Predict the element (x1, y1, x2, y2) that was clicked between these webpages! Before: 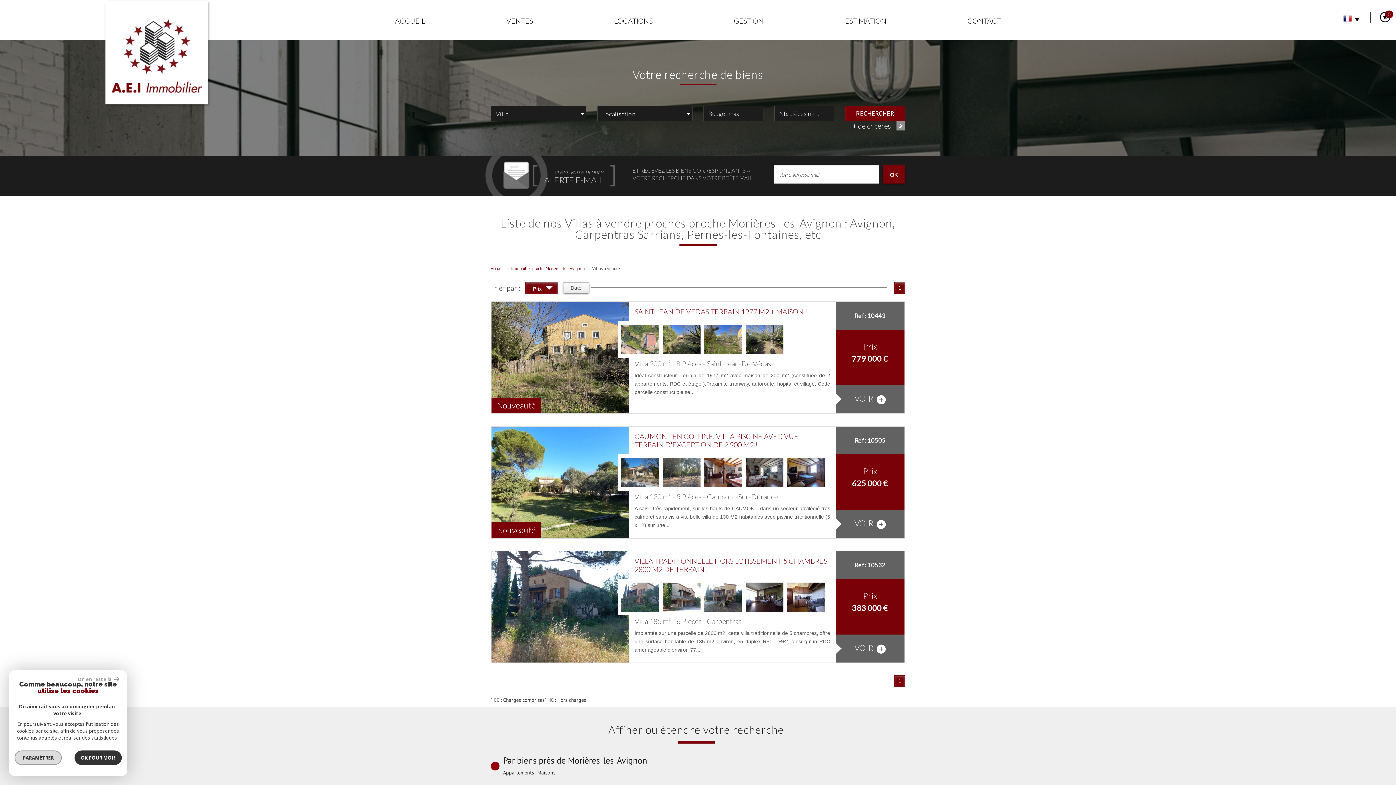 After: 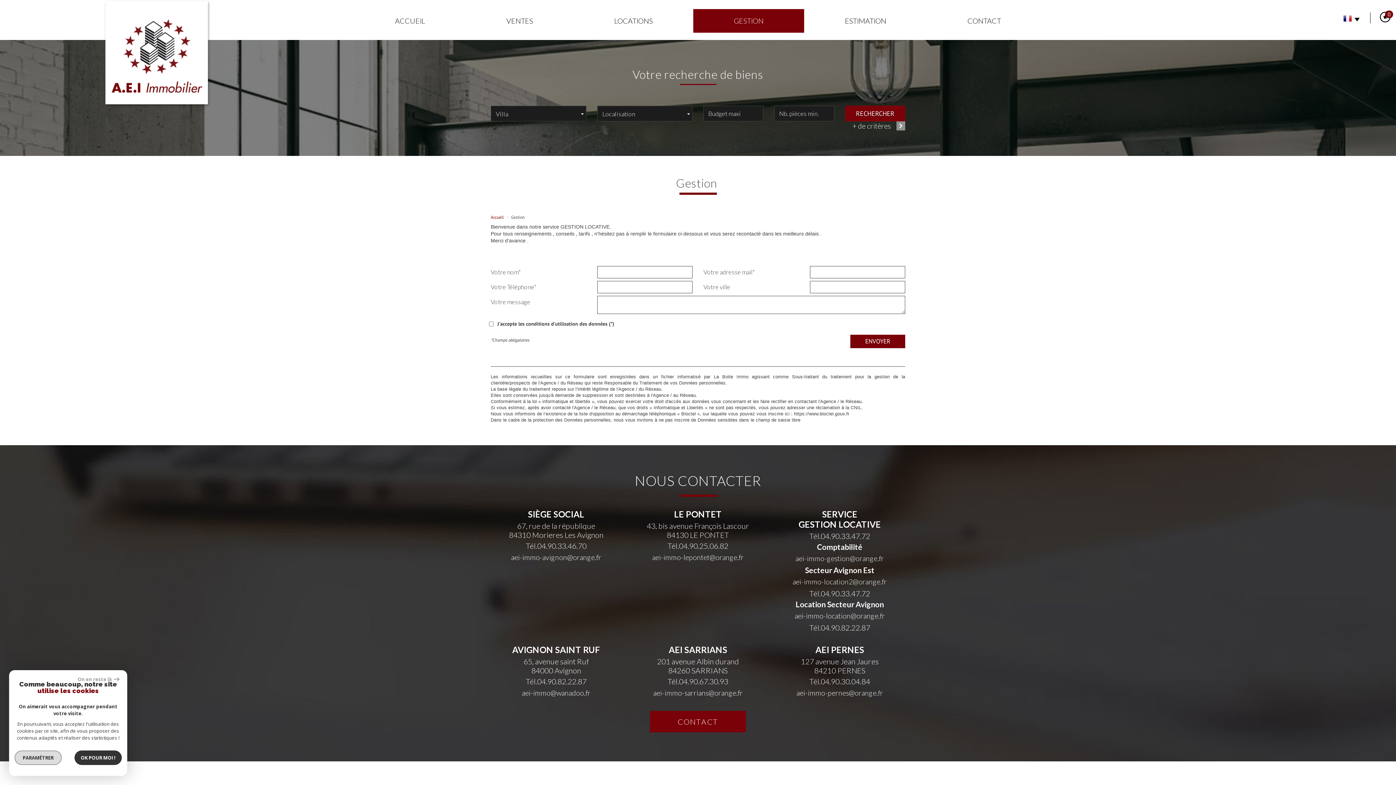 Action: label: GESTION bbox: (693, 9, 804, 32)